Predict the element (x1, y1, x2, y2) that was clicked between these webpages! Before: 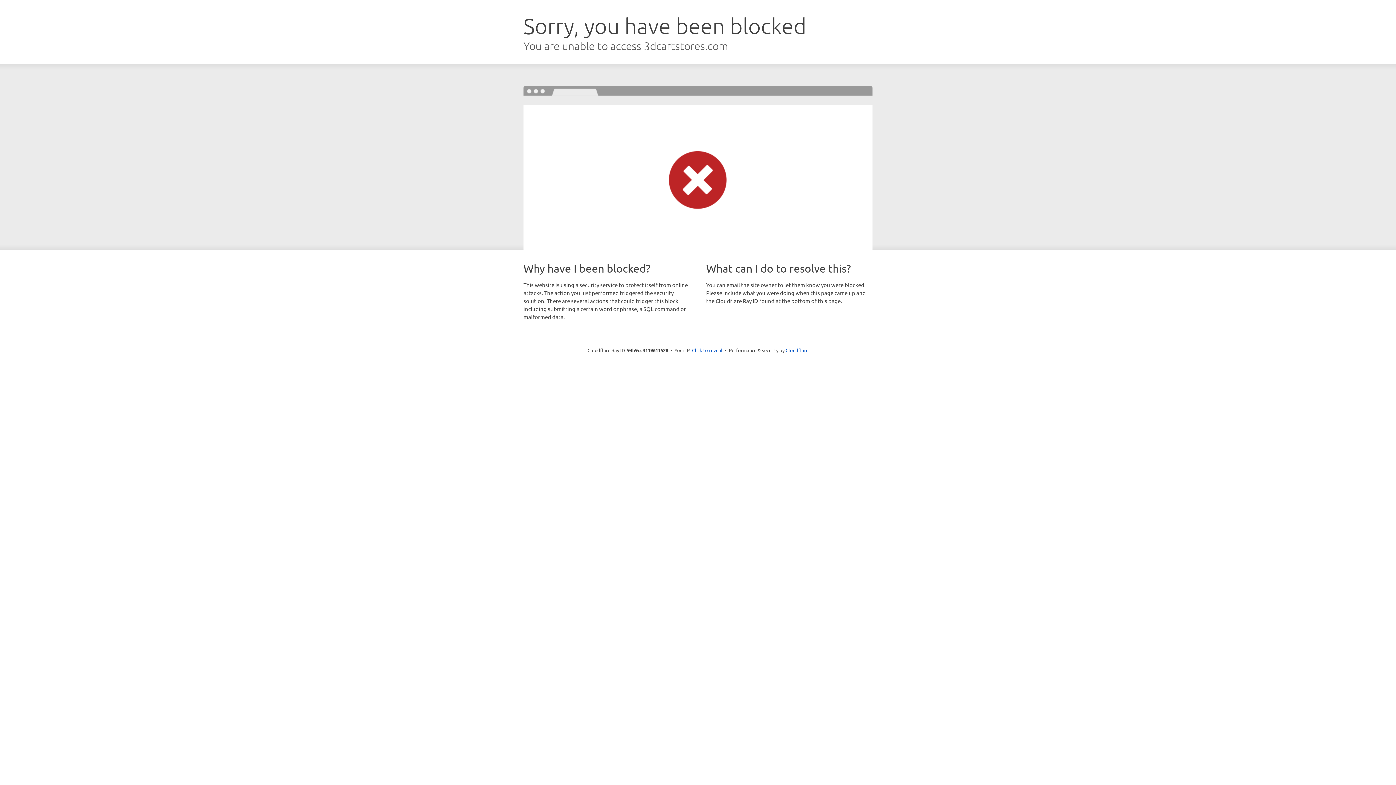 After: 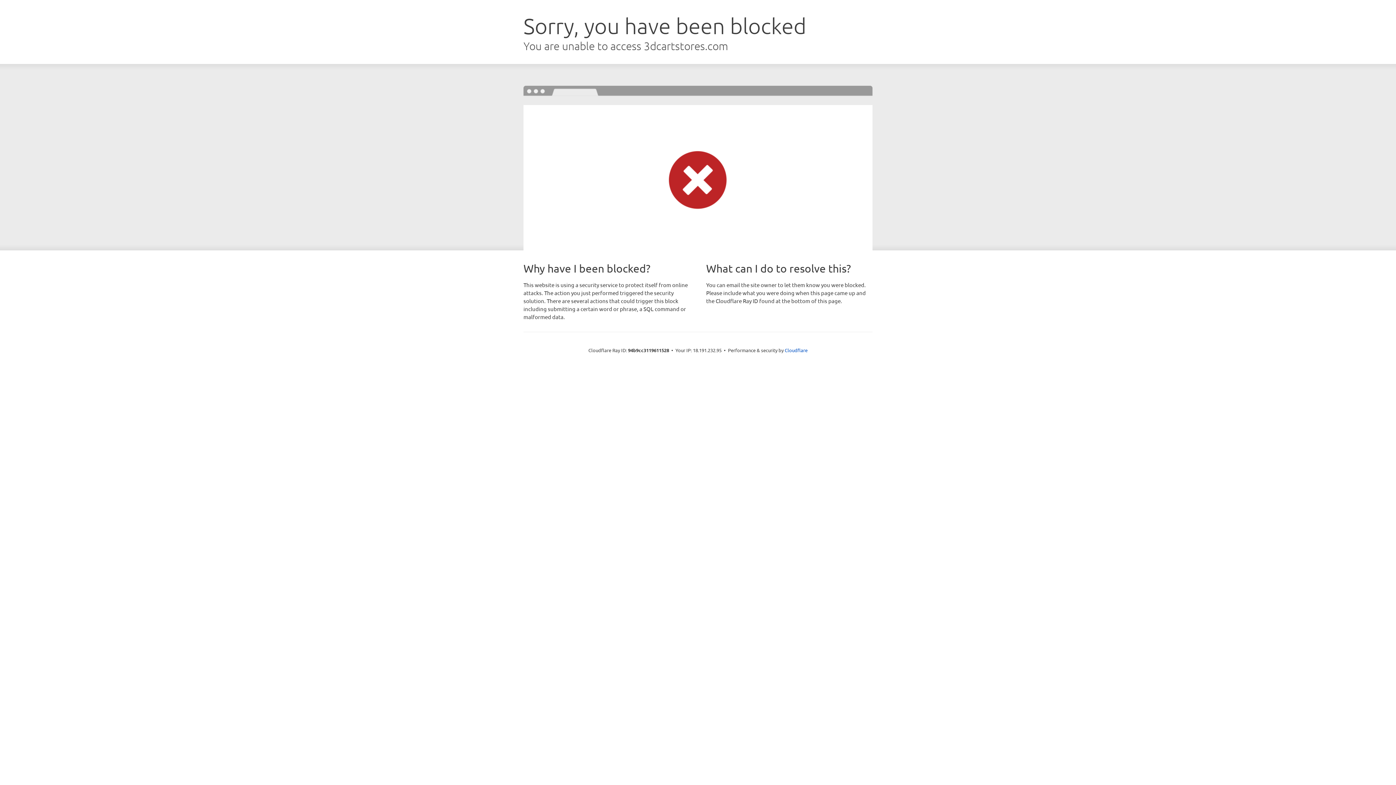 Action: label: Click to reveal bbox: (692, 346, 722, 353)